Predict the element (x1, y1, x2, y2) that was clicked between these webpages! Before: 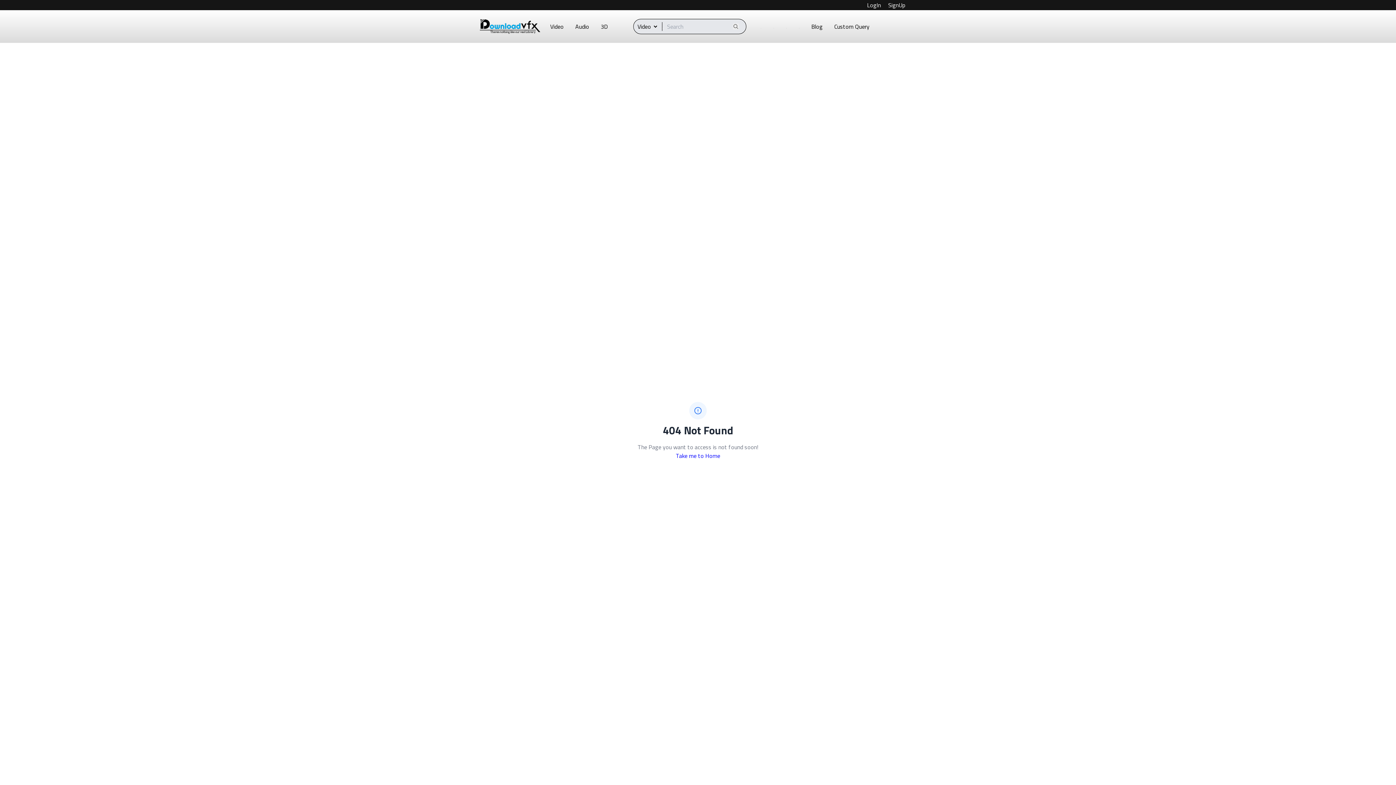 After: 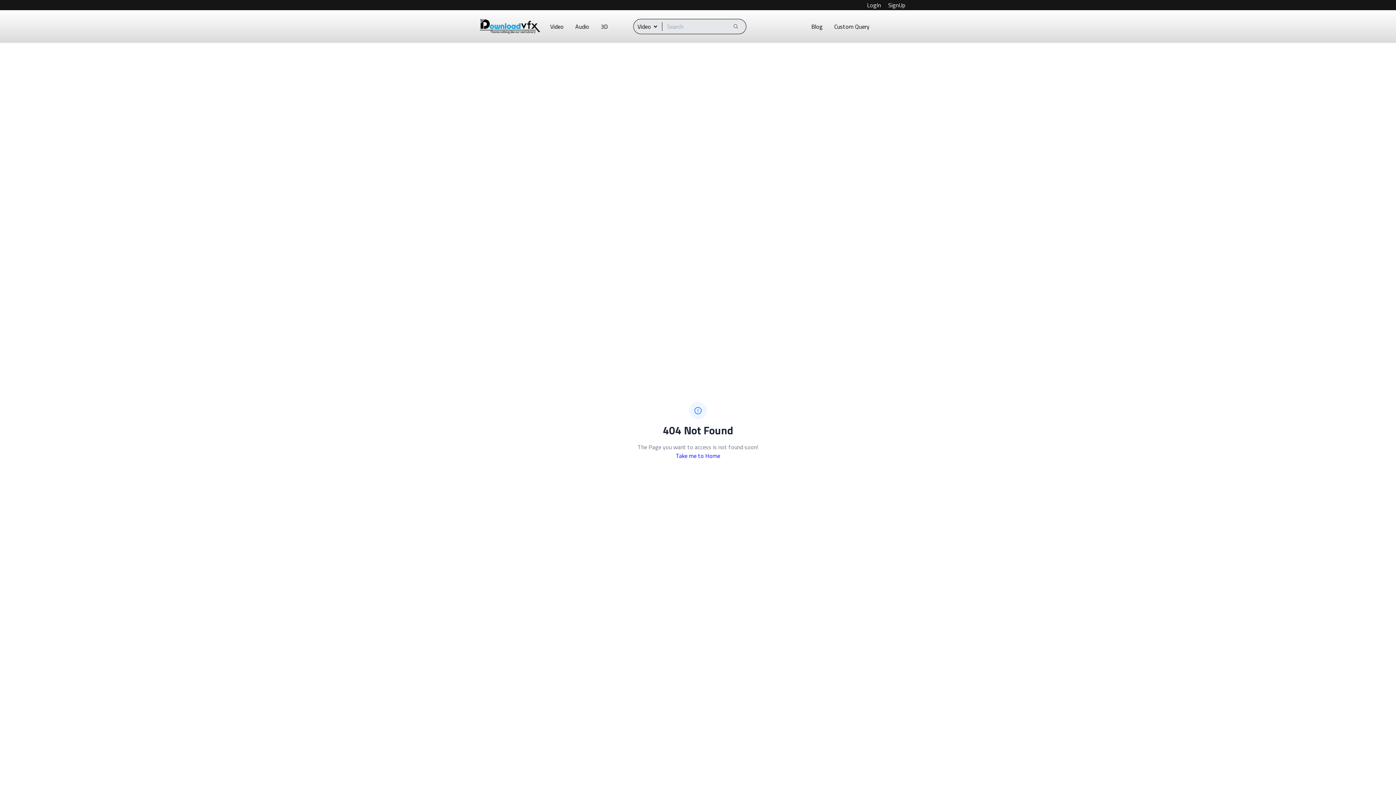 Action: label: . bbox: (786, 22, 787, 30)